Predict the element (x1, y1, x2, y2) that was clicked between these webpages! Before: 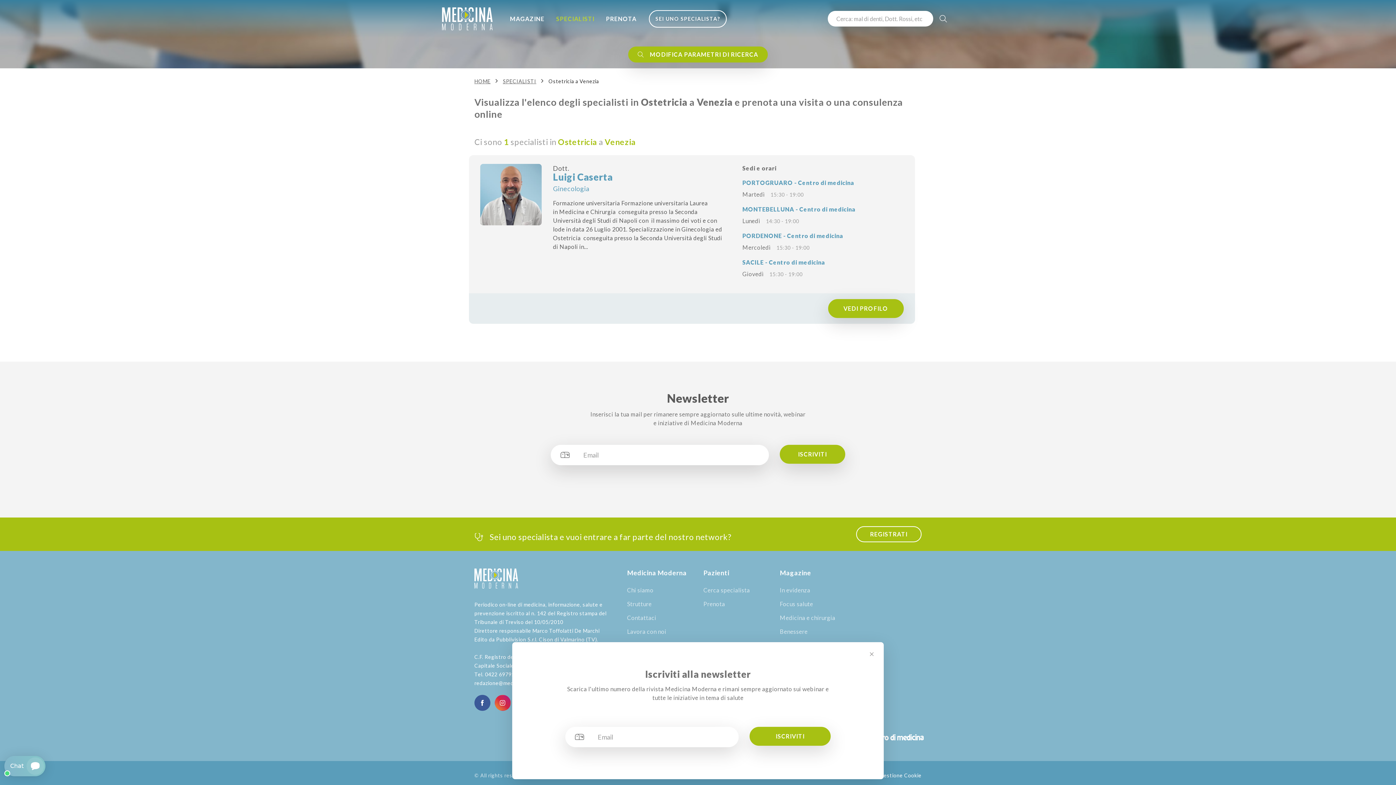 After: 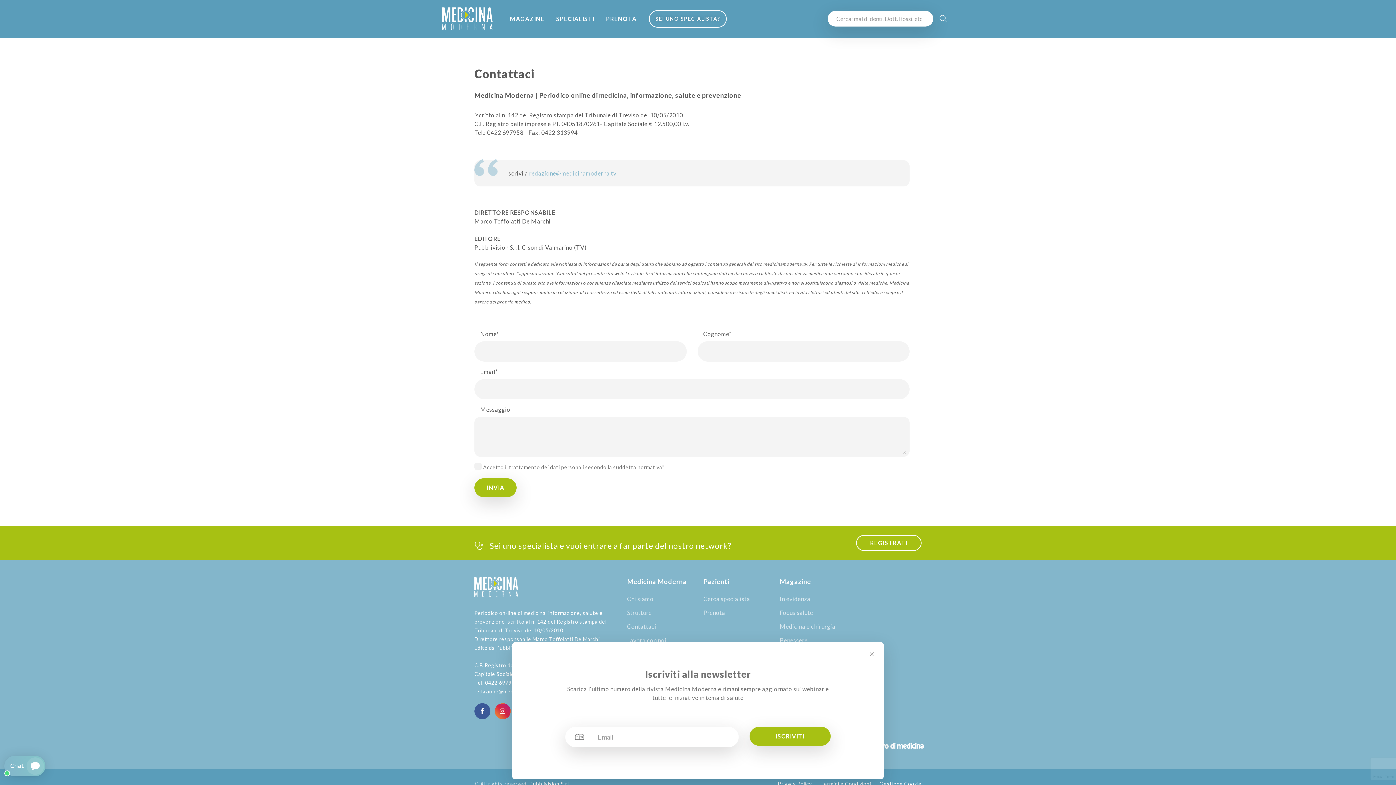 Action: label: Contattaci bbox: (627, 612, 692, 624)